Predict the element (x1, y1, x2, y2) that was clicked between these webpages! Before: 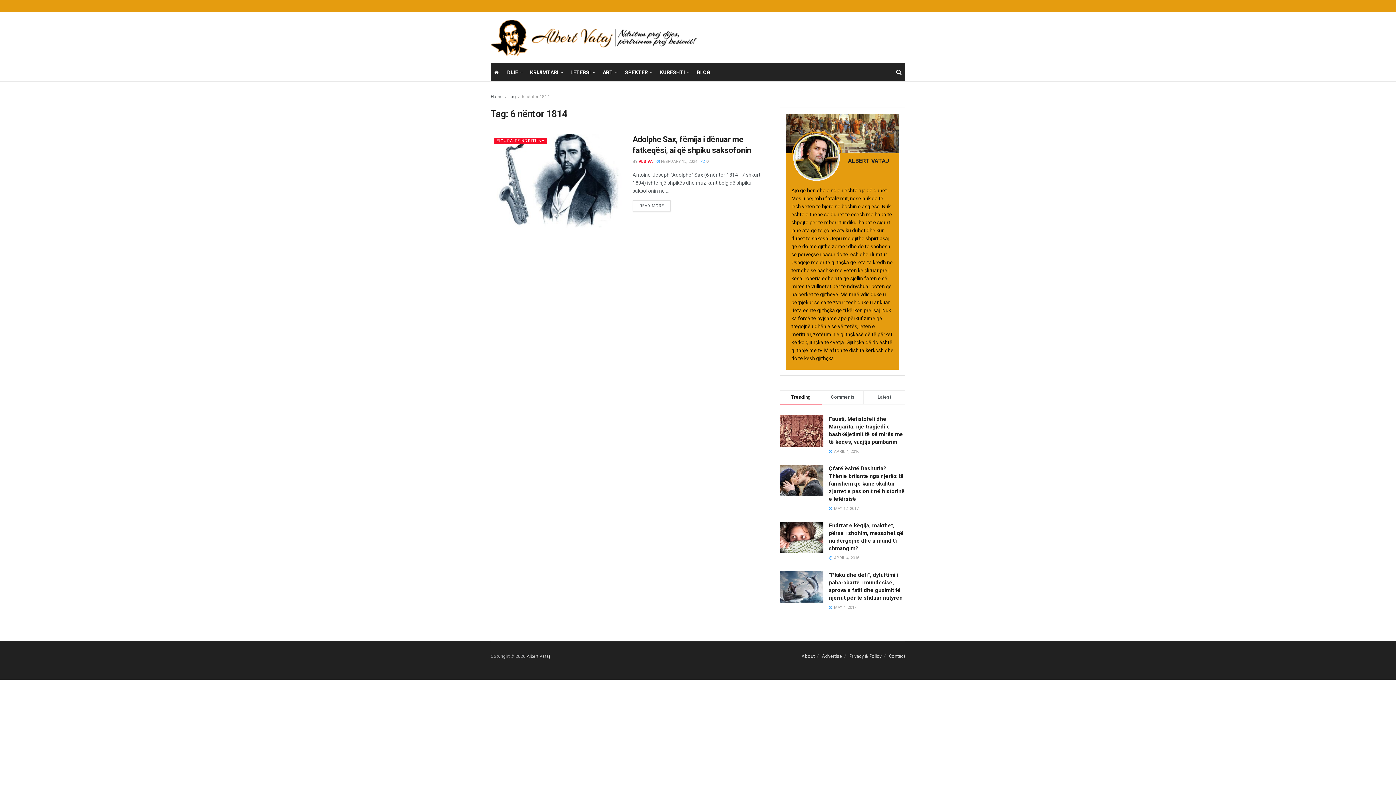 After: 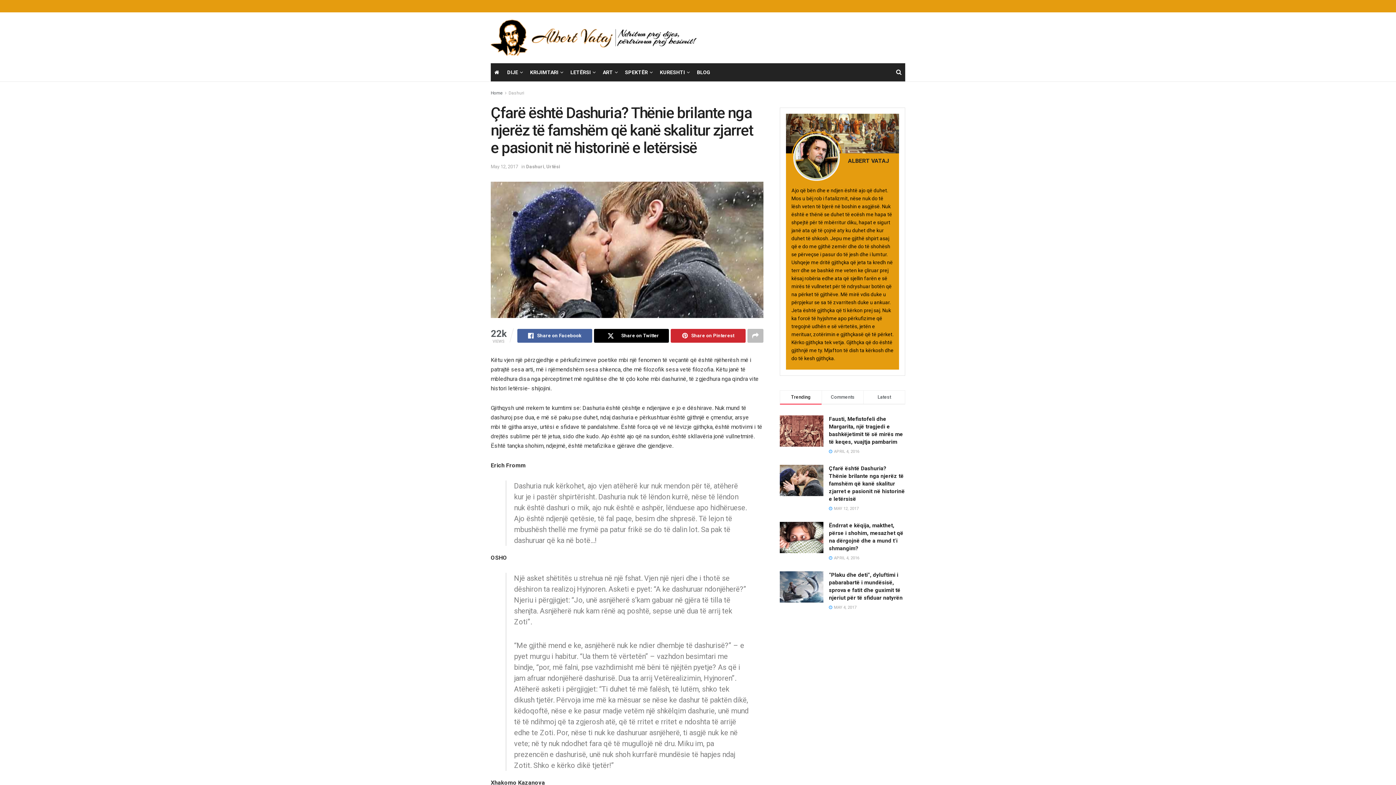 Action: bbox: (829, 465, 905, 502) label: Çfarë është Dashuria? Thënie brilante nga njerëz të famshëm që kanë skalitur zjarret e pasionit në historinë e letërsisë